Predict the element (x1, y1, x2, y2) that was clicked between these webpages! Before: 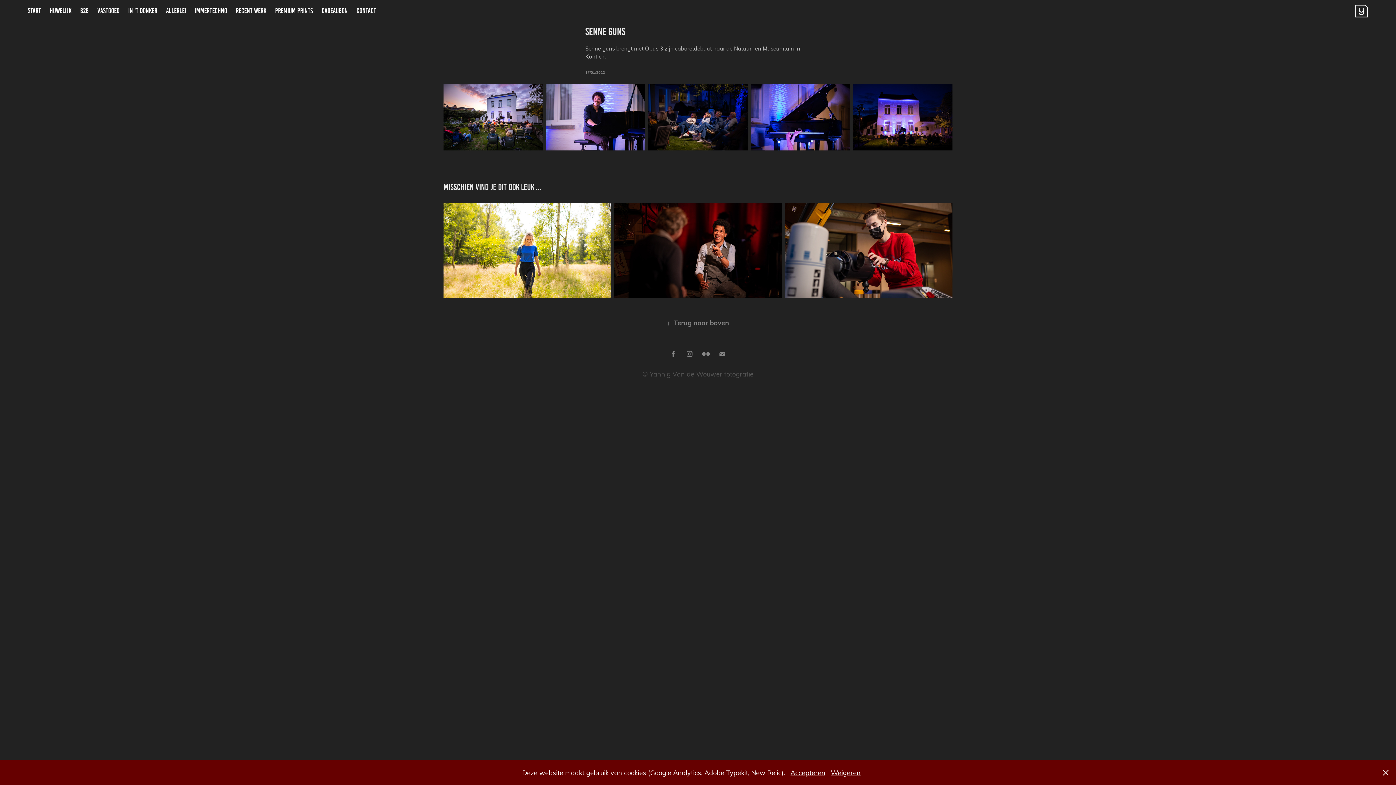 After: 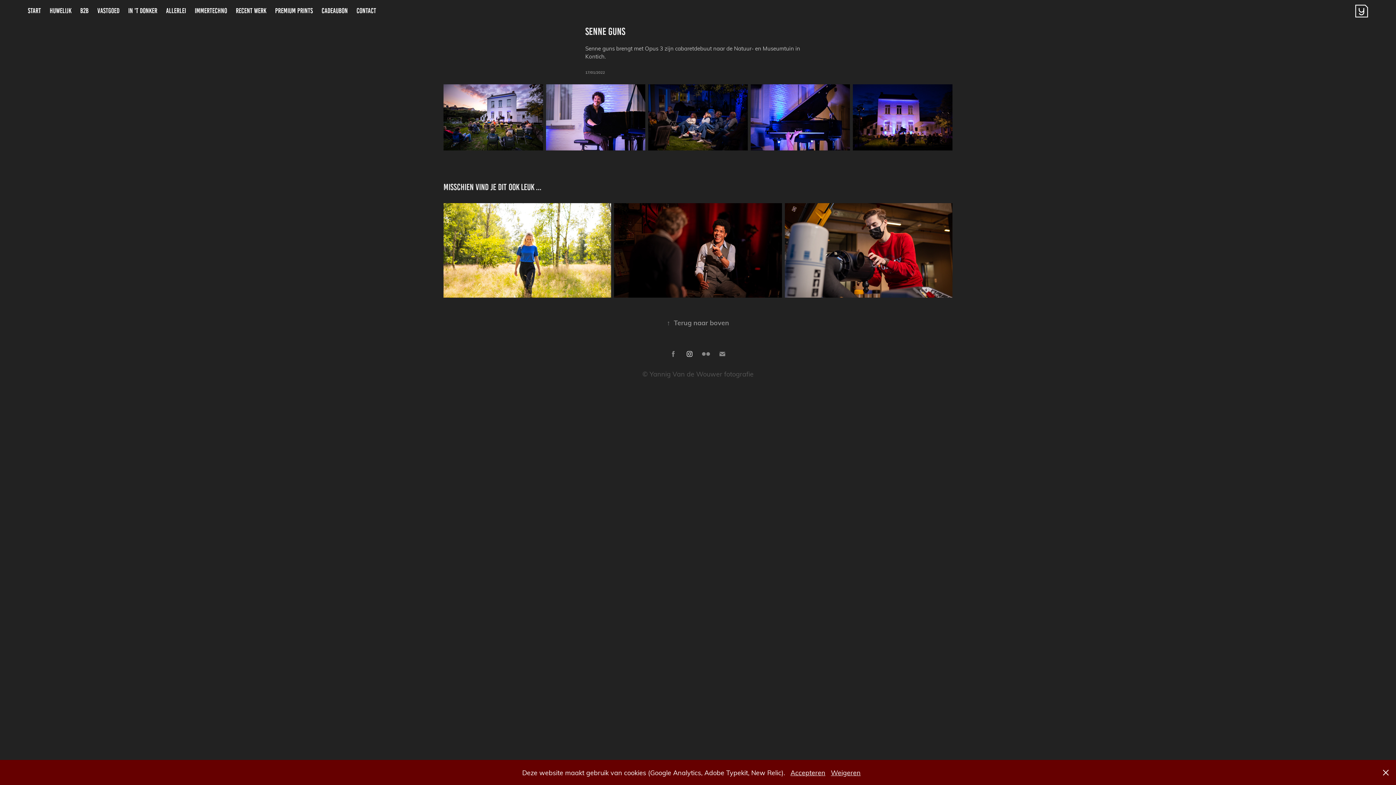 Action: bbox: (684, 348, 695, 359)